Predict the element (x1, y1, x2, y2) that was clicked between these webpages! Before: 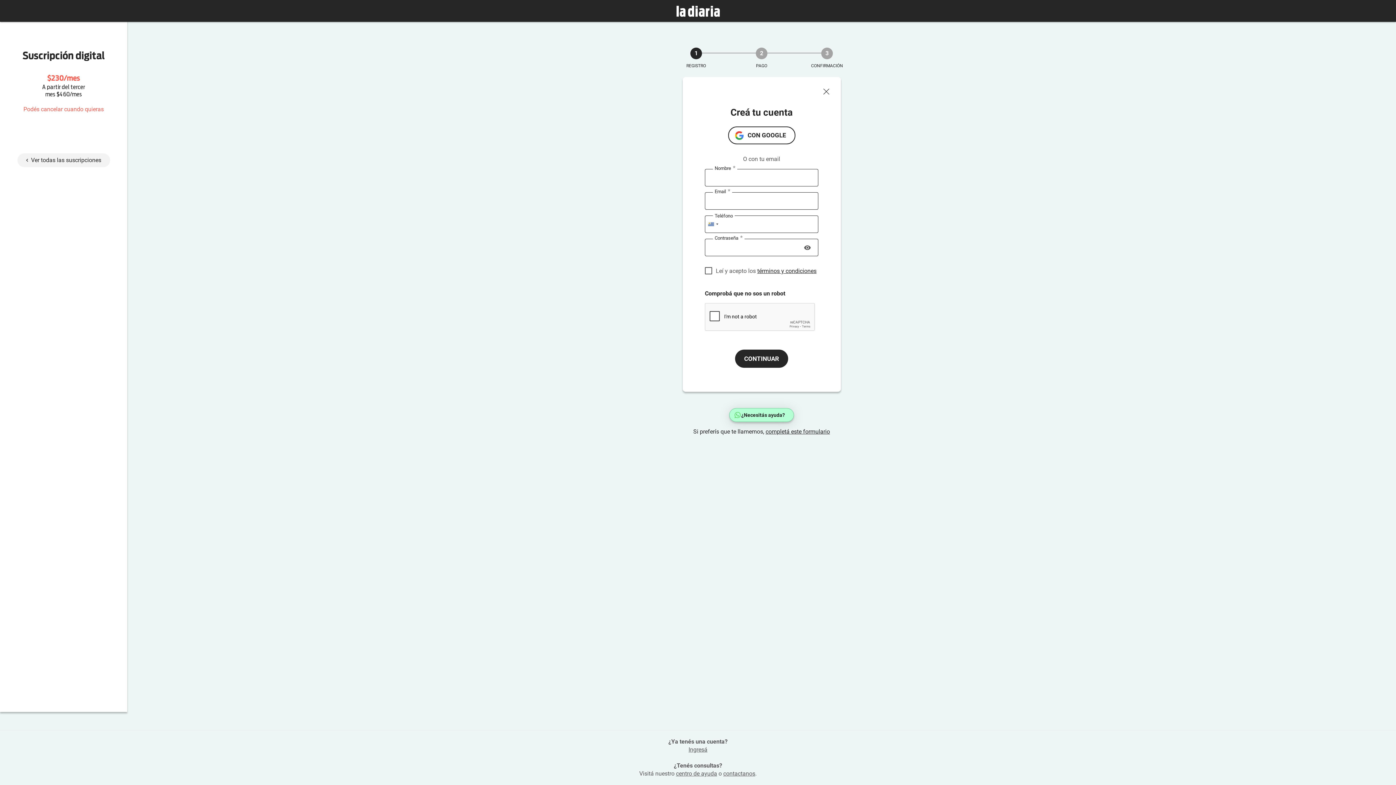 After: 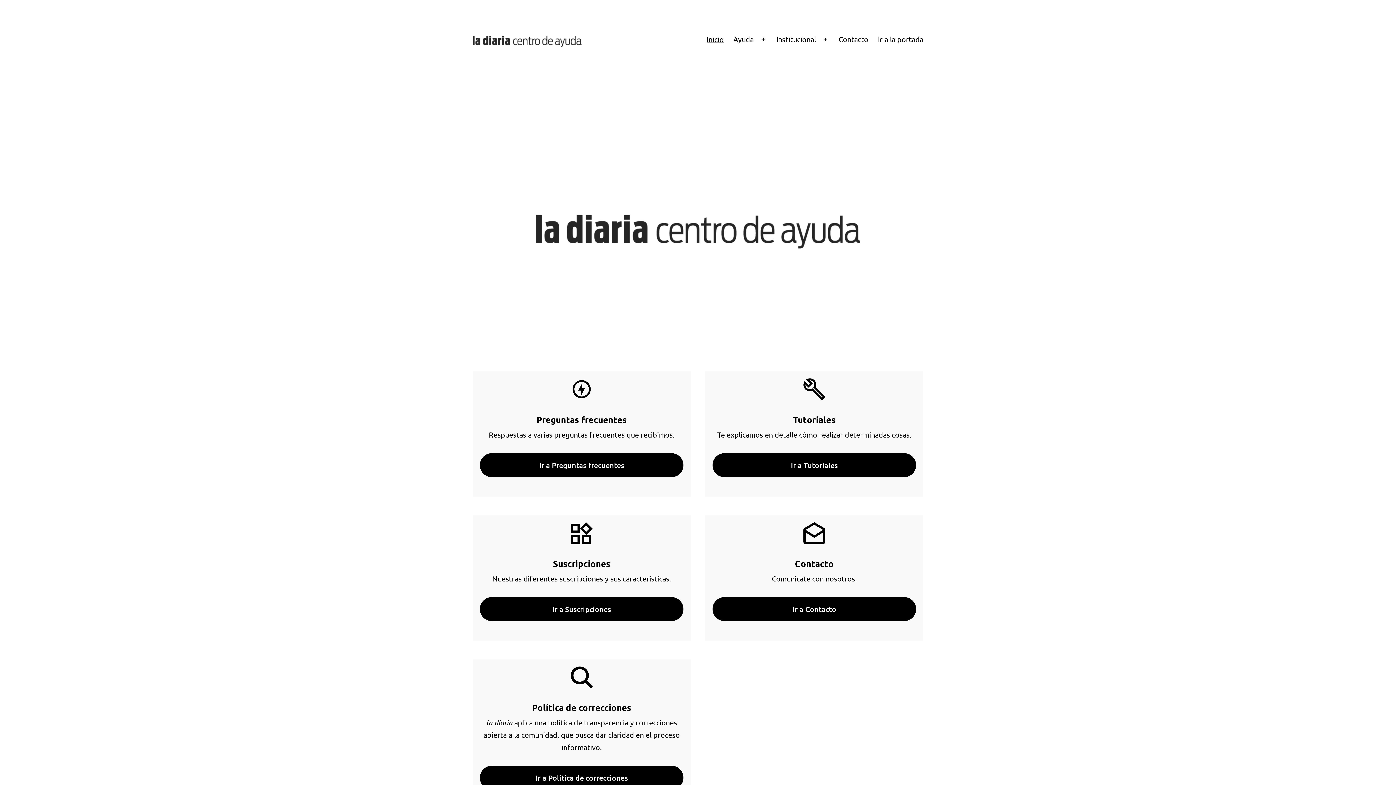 Action: label: centro de ayuda bbox: (676, 770, 717, 777)